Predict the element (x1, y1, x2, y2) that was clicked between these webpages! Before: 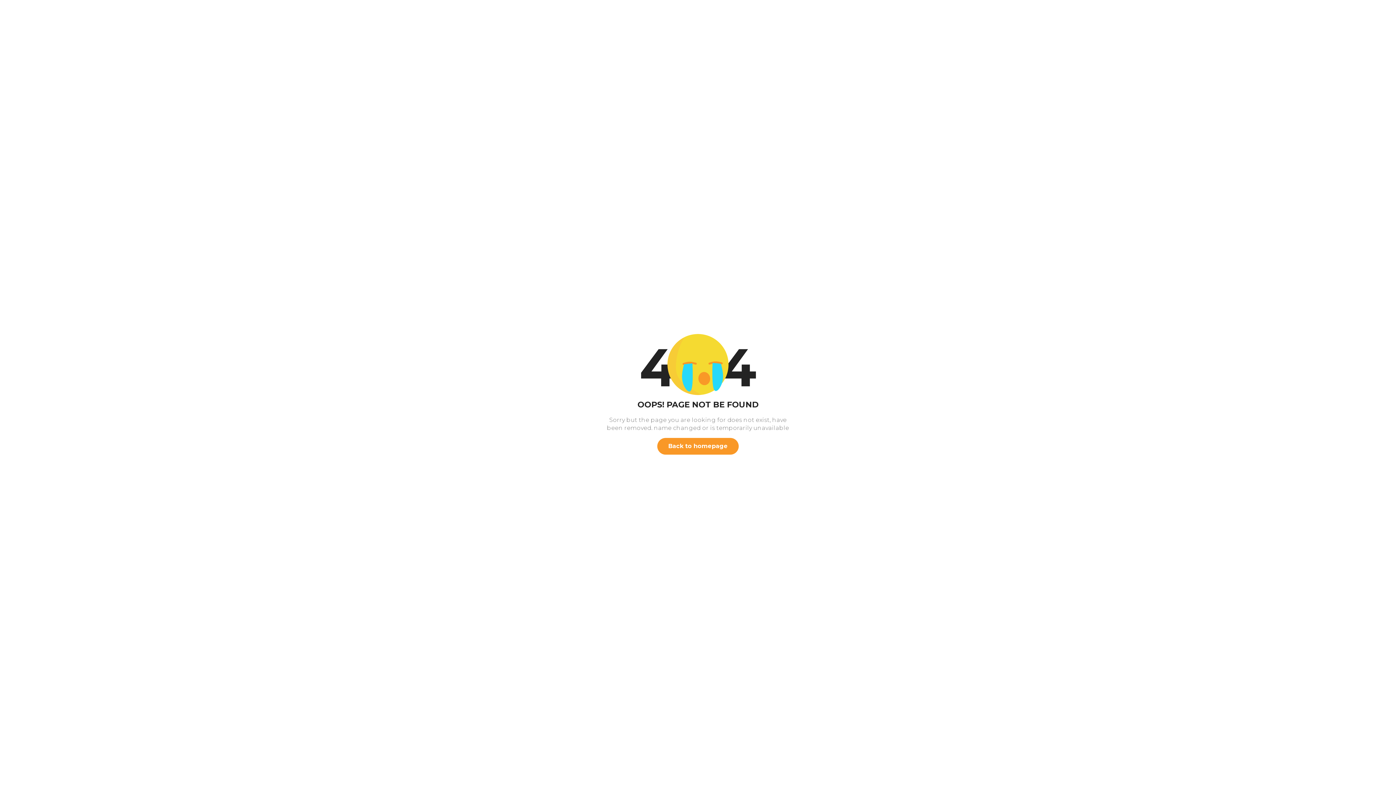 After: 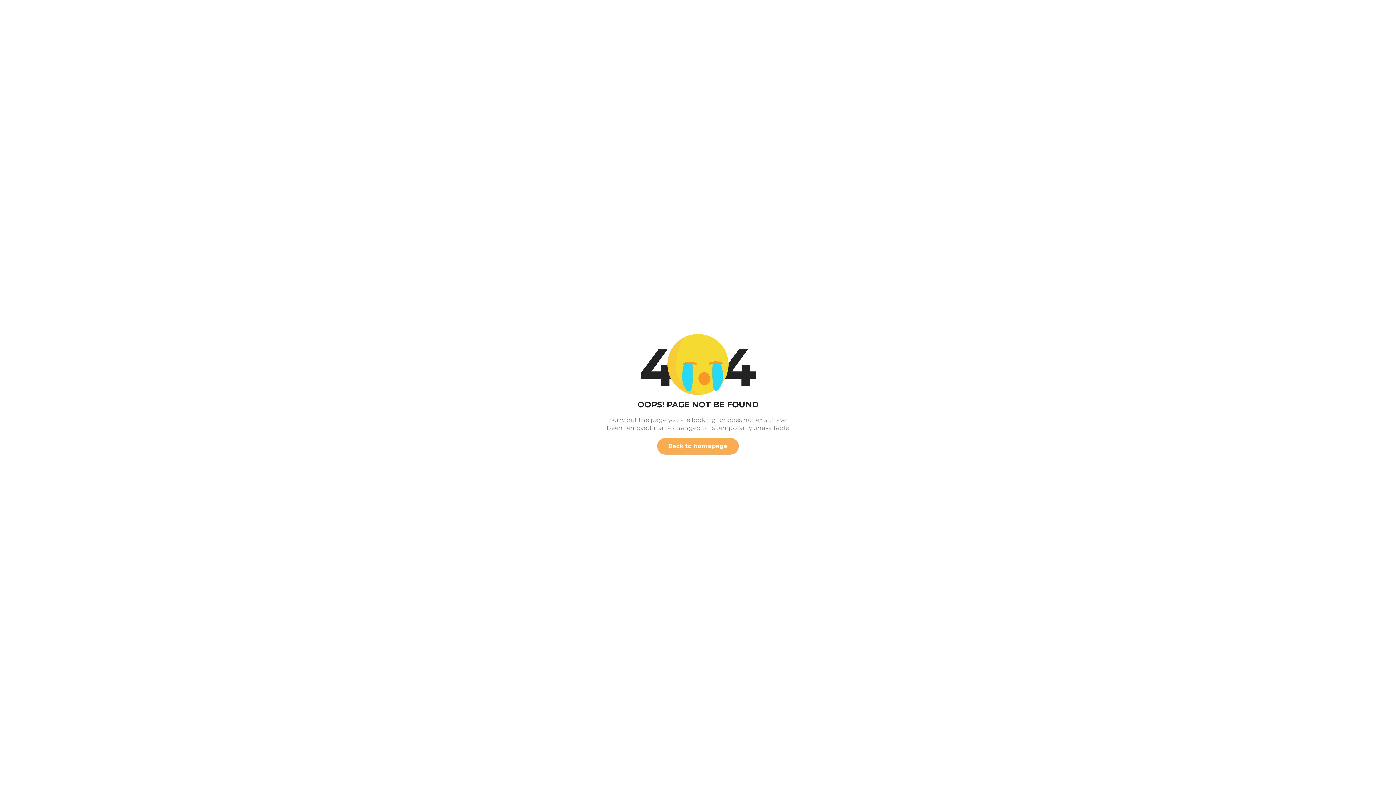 Action: bbox: (657, 438, 738, 454) label: Back to homepage